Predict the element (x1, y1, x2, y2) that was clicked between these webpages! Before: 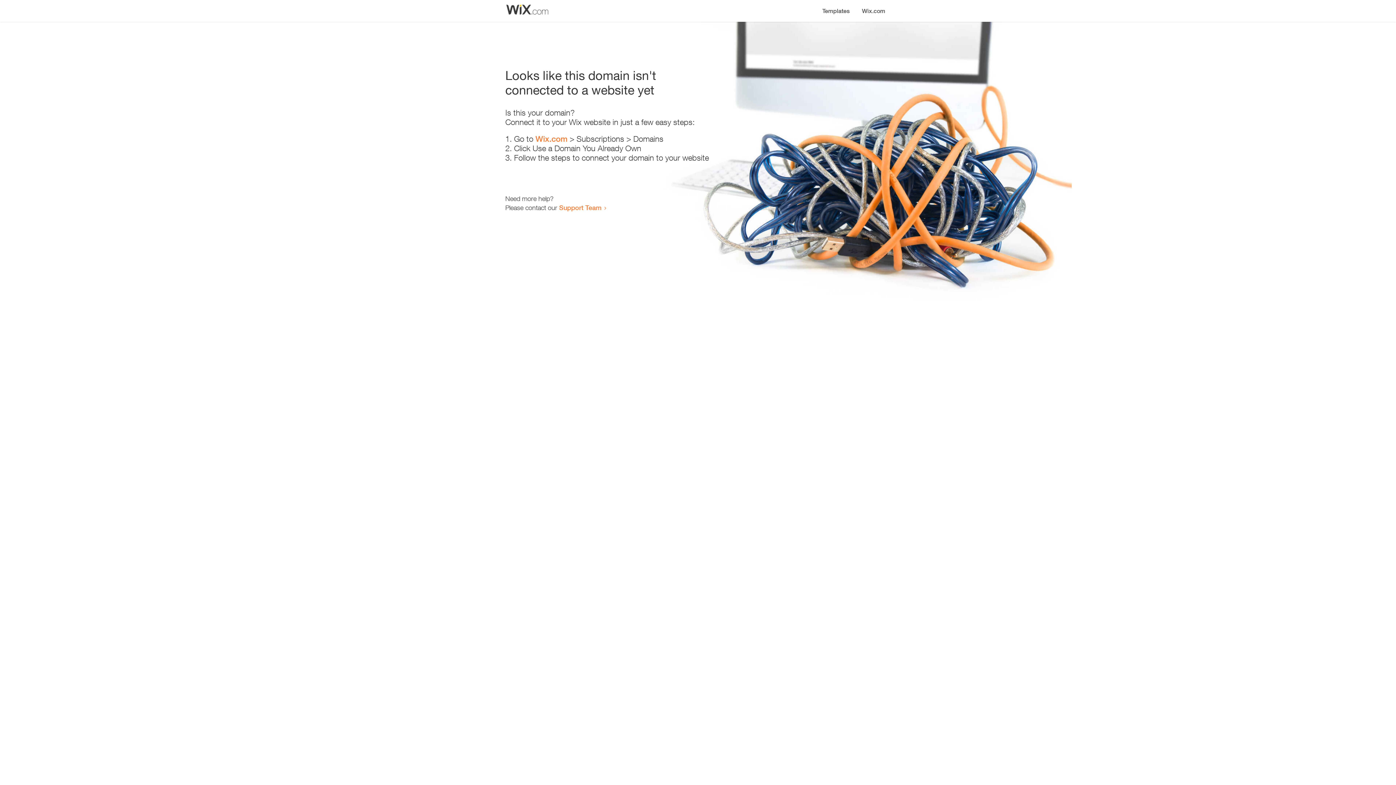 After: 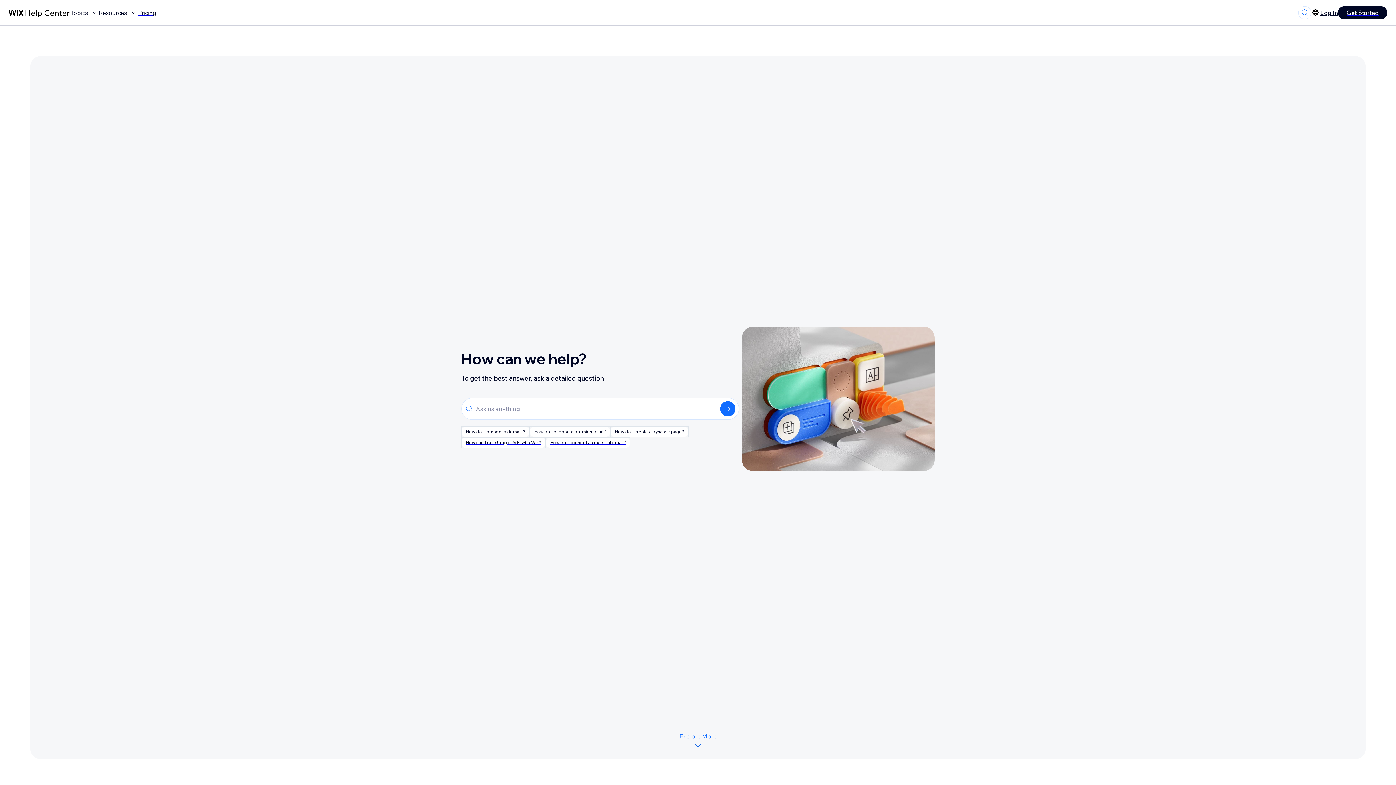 Action: label: Support Team bbox: (559, 203, 601, 211)